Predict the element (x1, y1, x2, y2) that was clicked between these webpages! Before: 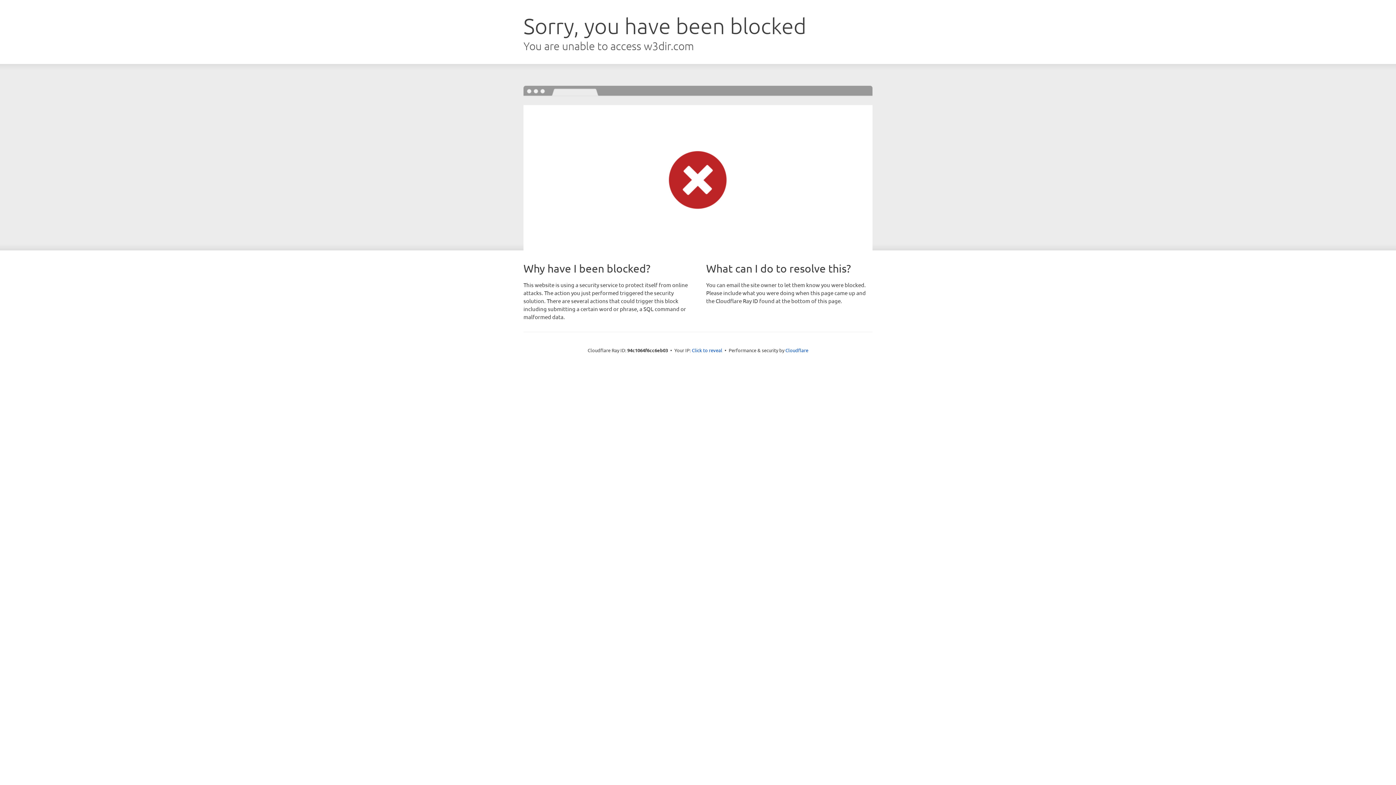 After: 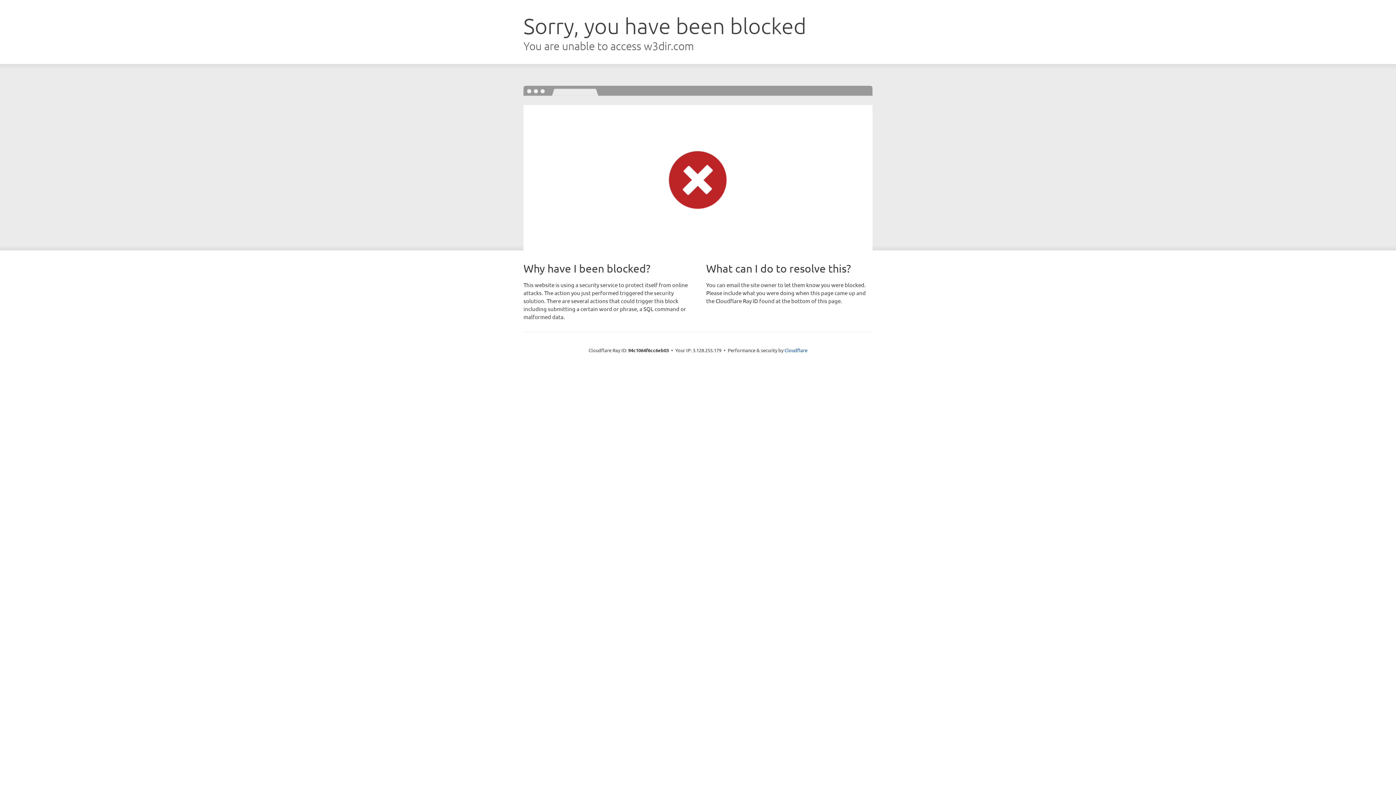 Action: bbox: (692, 346, 722, 353) label: Click to reveal